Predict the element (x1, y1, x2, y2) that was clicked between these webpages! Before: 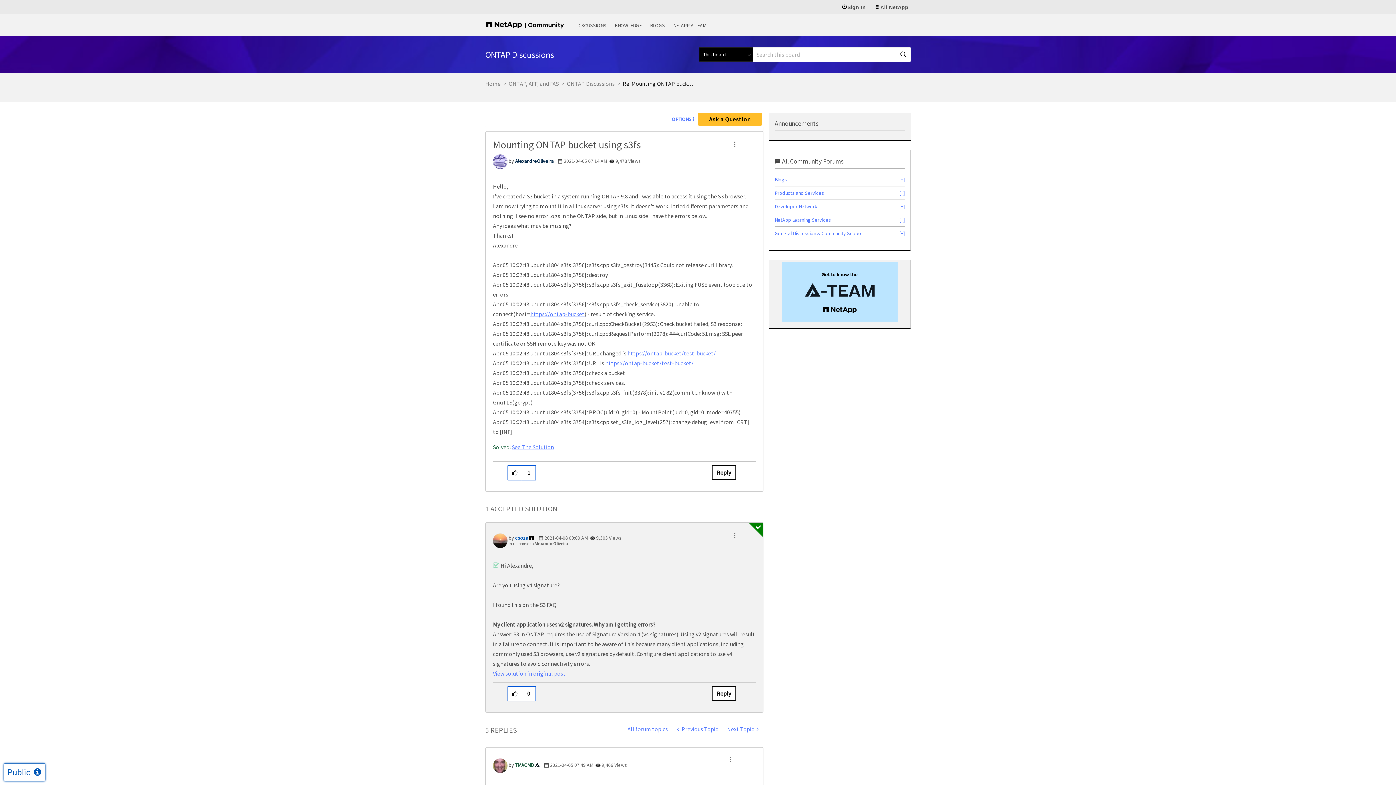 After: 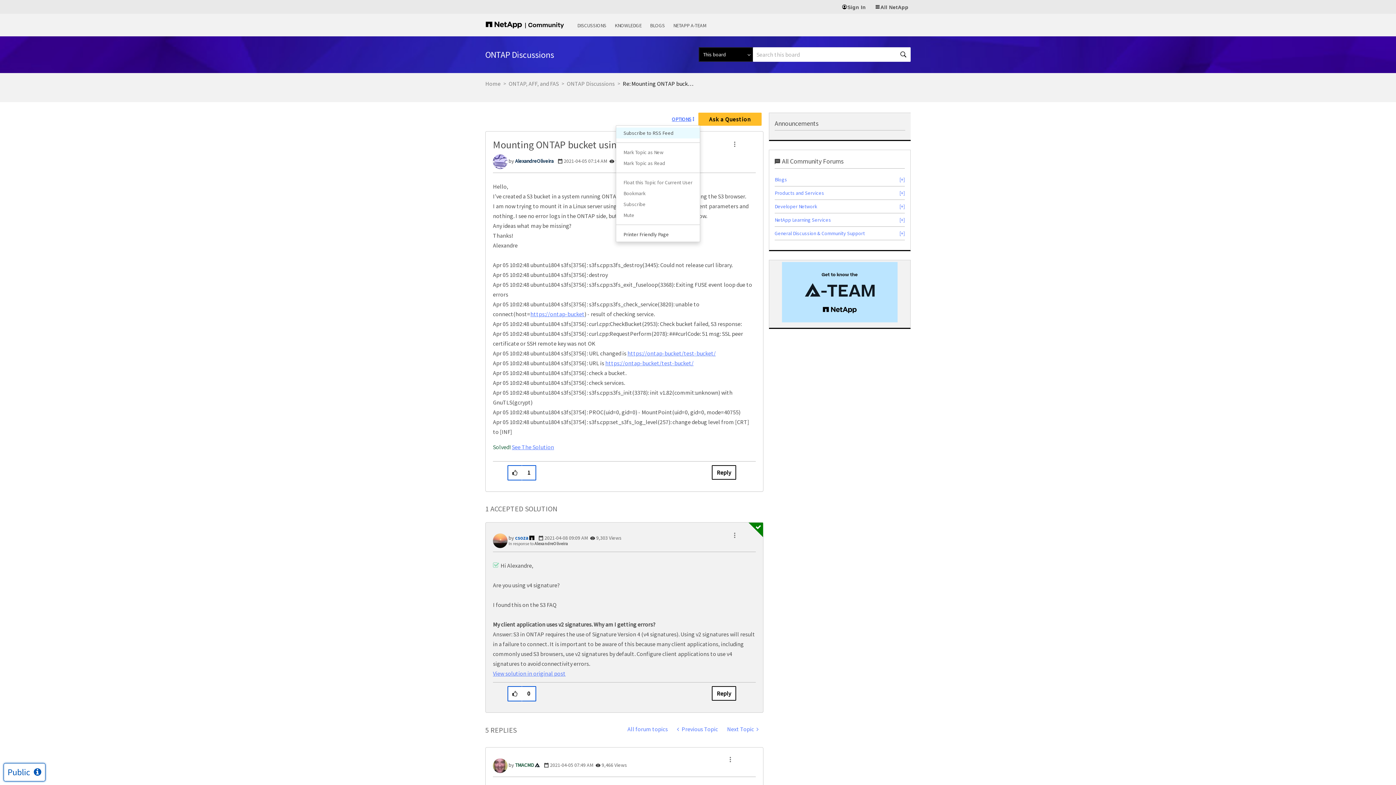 Action: label: Options bbox: (667, 112, 698, 125)